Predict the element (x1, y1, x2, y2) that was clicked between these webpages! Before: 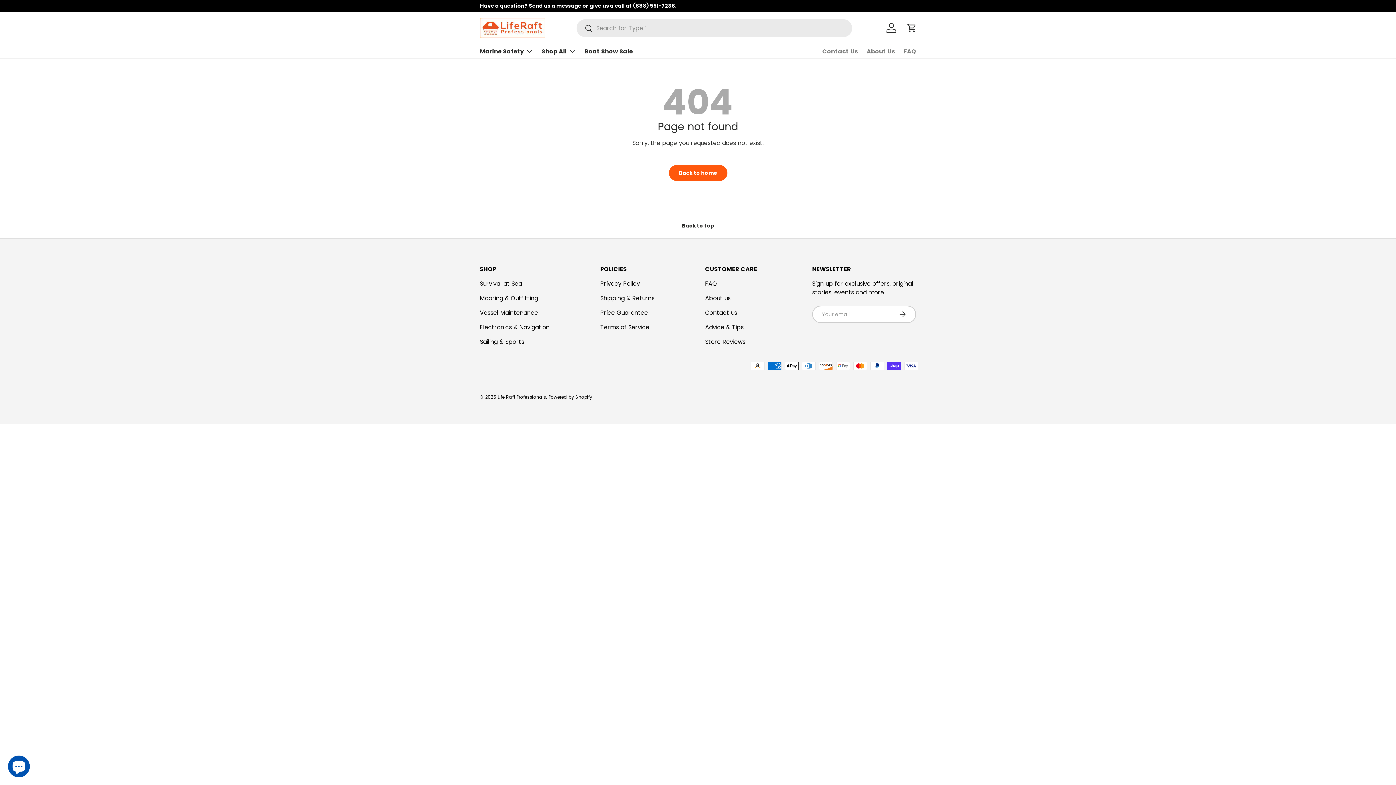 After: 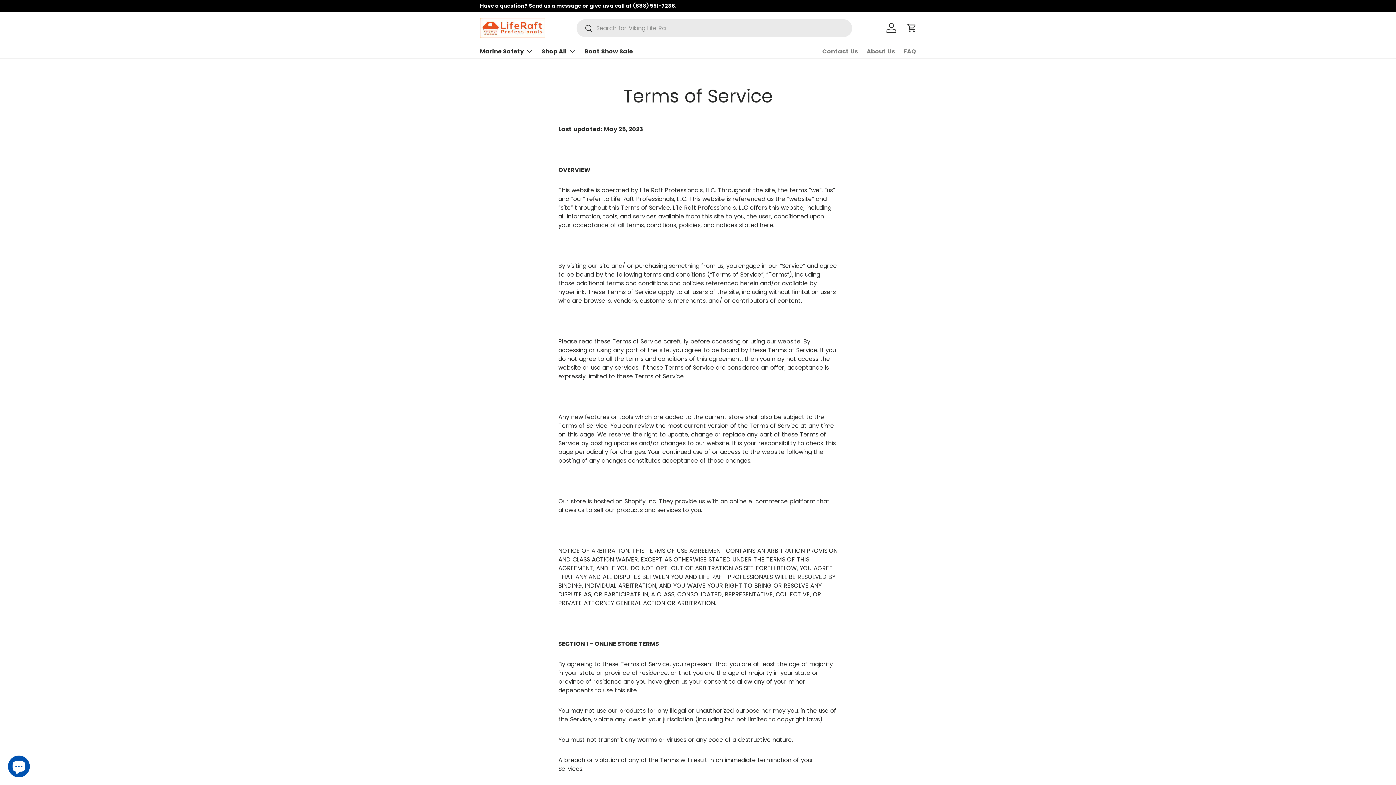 Action: bbox: (600, 323, 649, 331) label: Terms of Service